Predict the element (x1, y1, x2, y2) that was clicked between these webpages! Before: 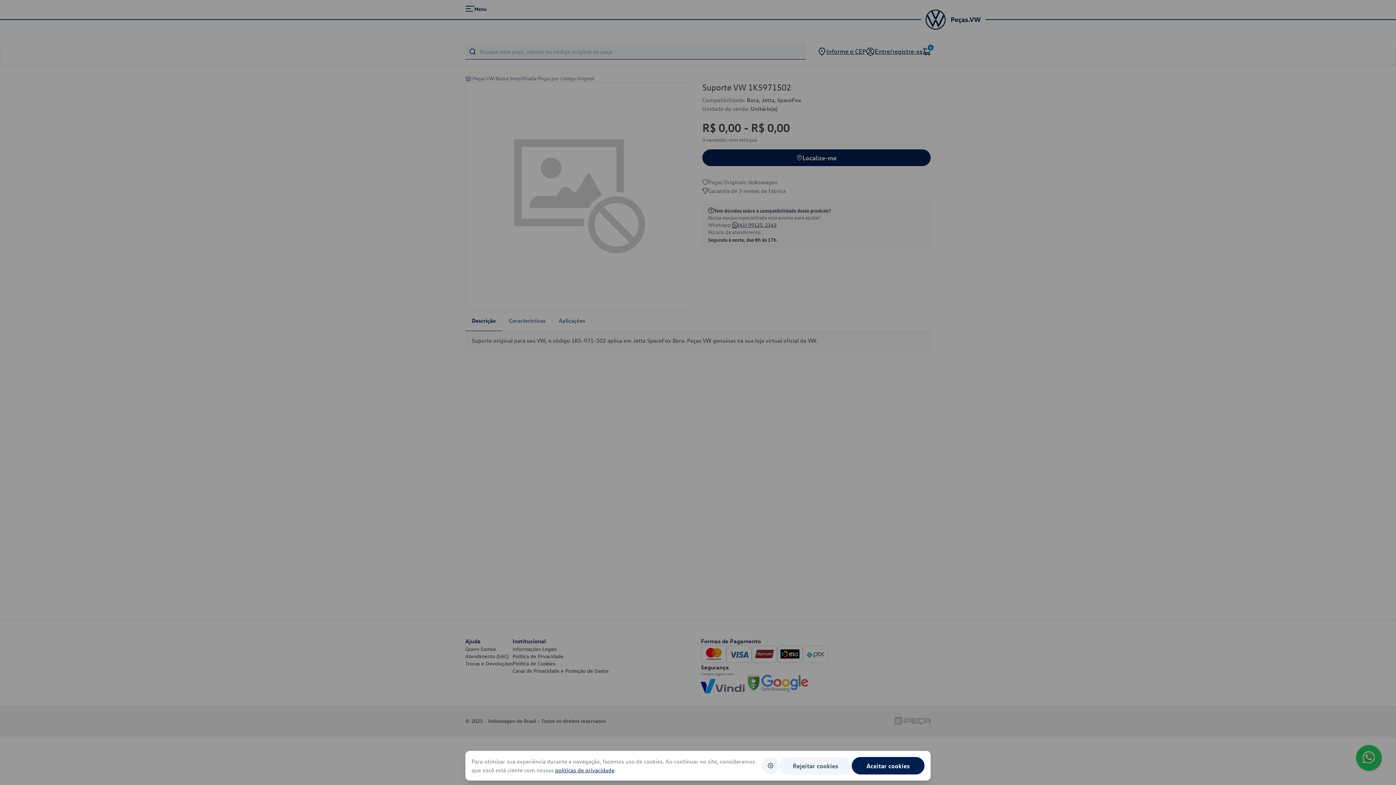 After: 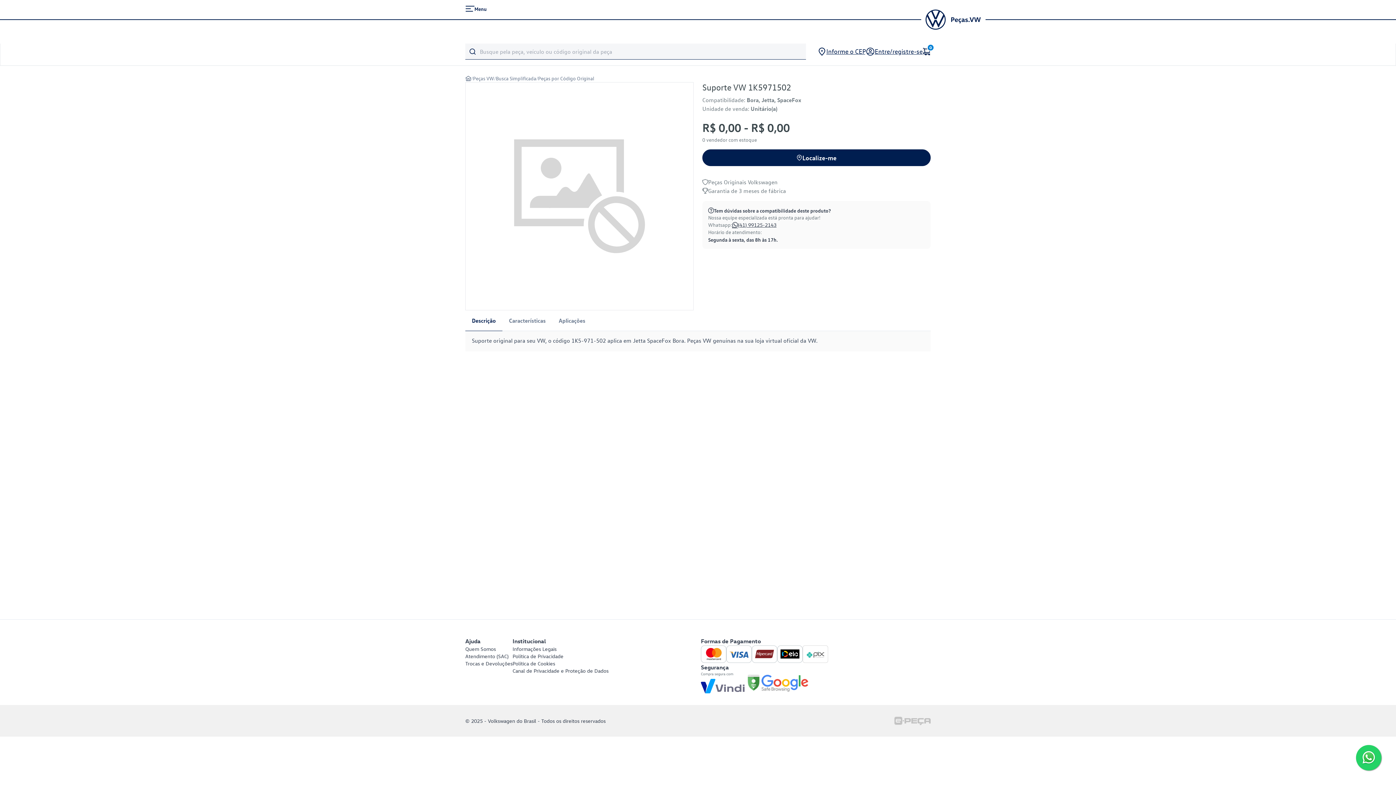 Action: label: Rejeitar cookies bbox: (779, 757, 852, 774)